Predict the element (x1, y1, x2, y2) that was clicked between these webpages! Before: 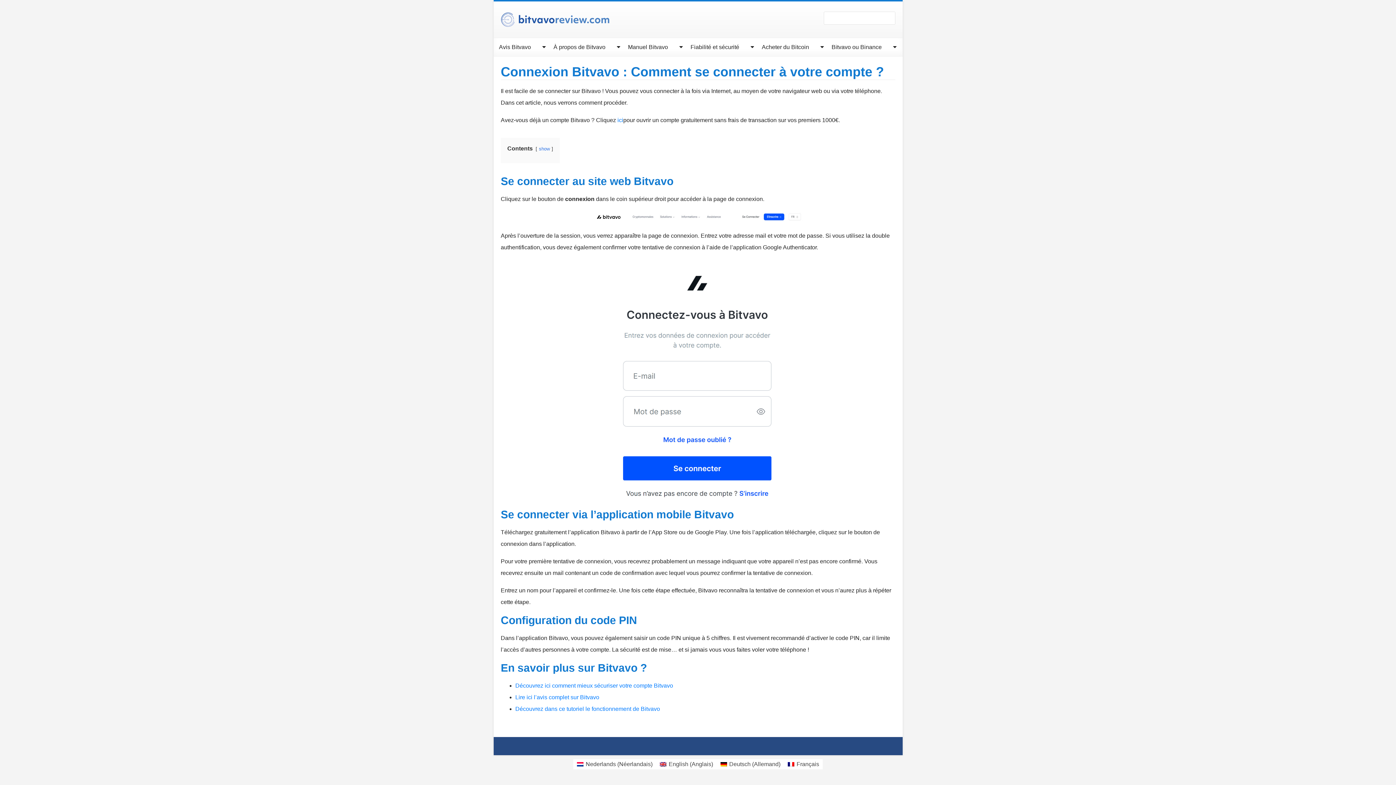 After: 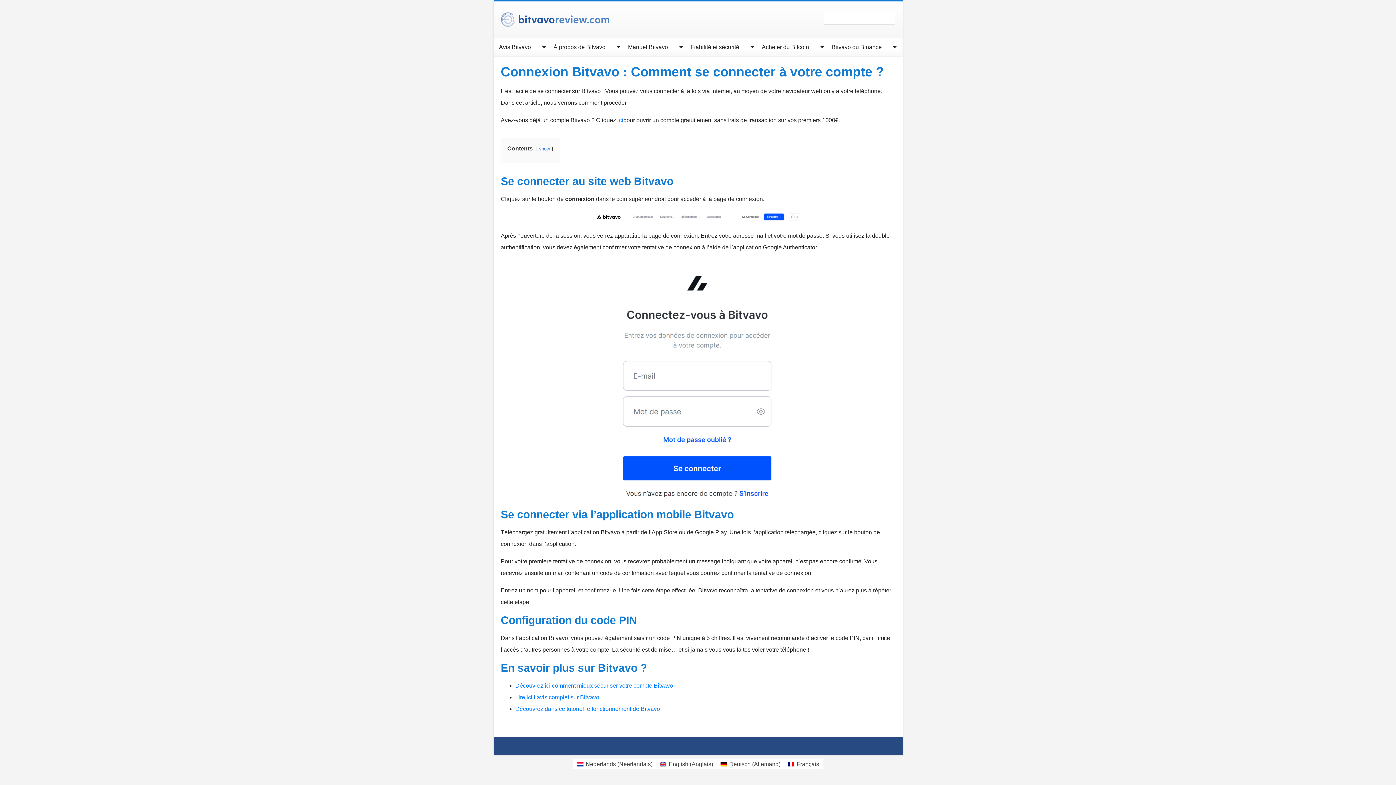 Action: bbox: (784, 759, 823, 769) label: Français